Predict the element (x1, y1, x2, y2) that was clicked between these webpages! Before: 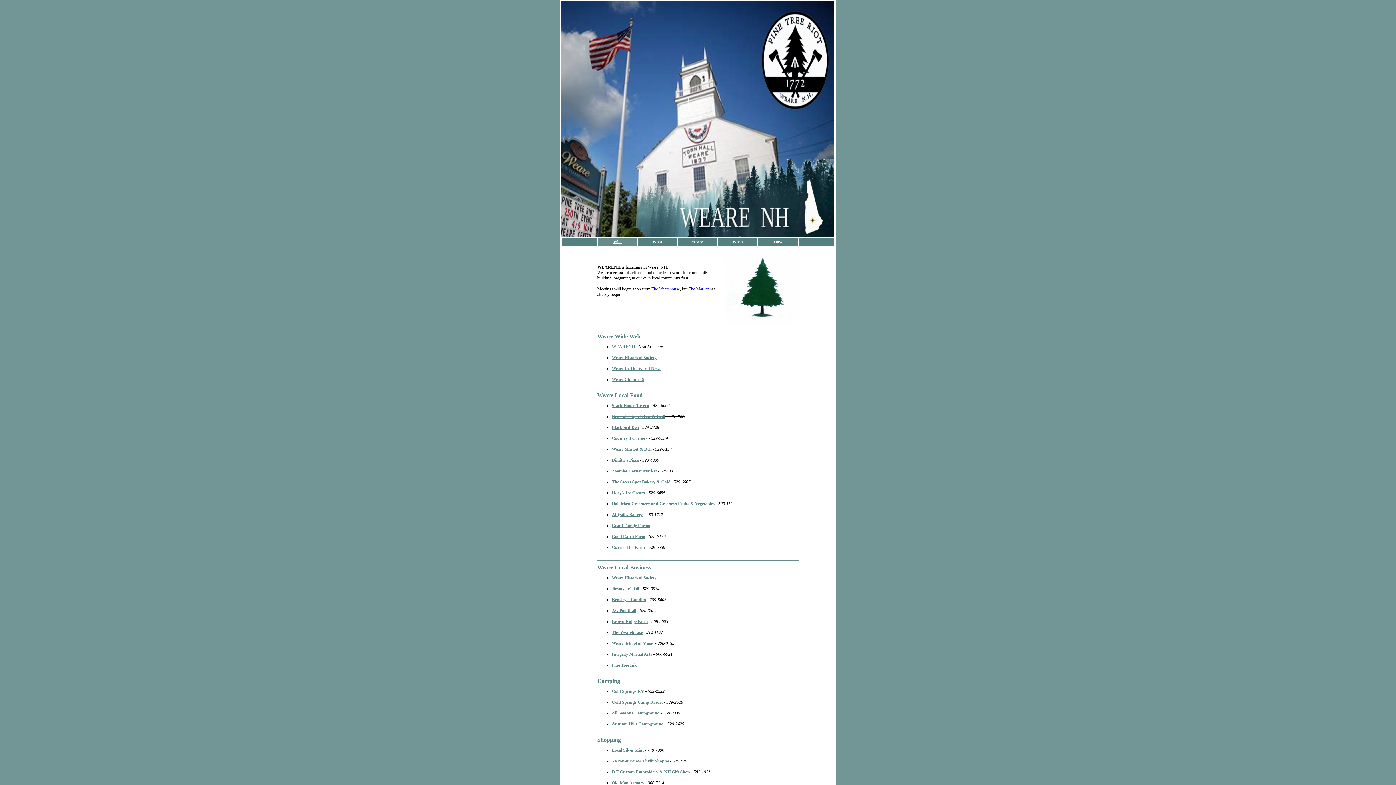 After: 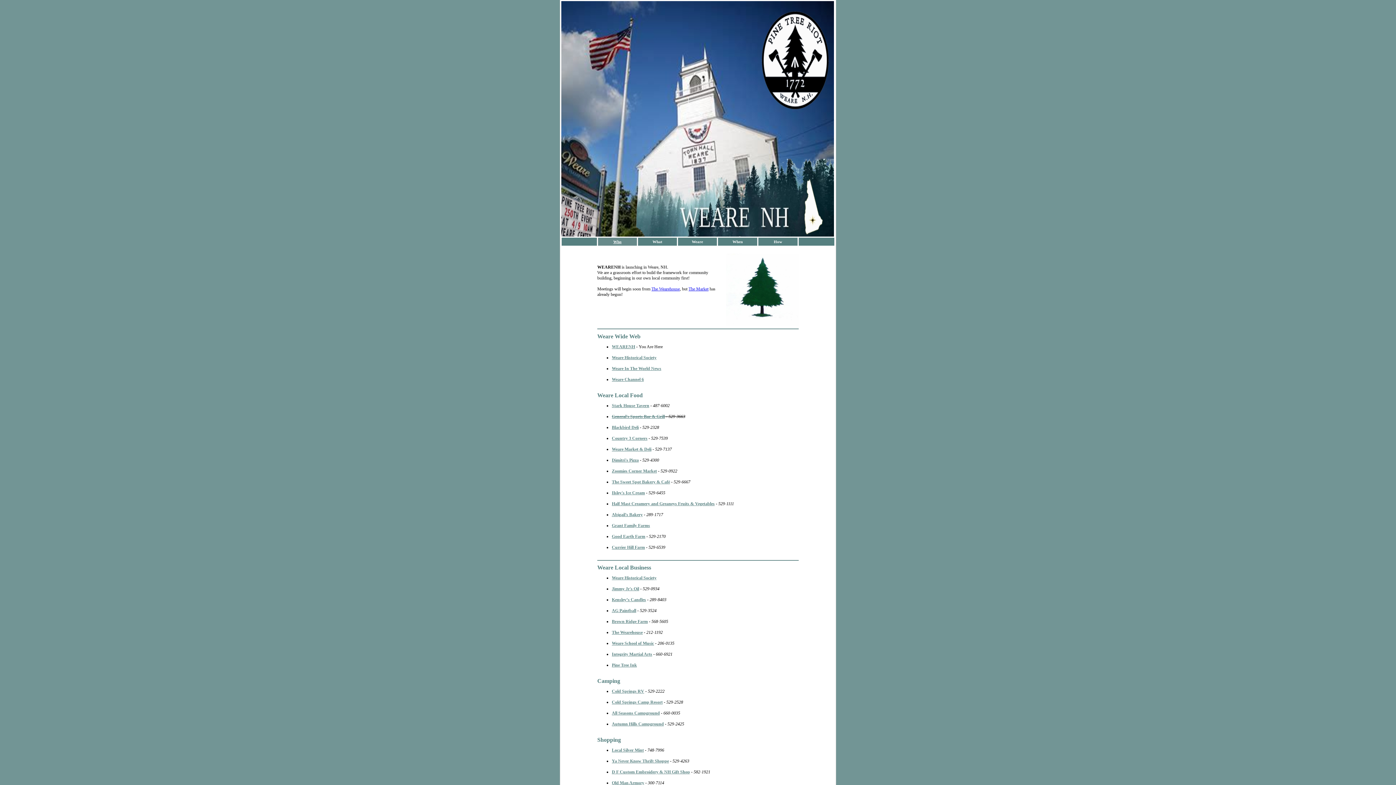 Action: label: Ya Never Know Thrift Shoppe bbox: (612, 759, 669, 764)